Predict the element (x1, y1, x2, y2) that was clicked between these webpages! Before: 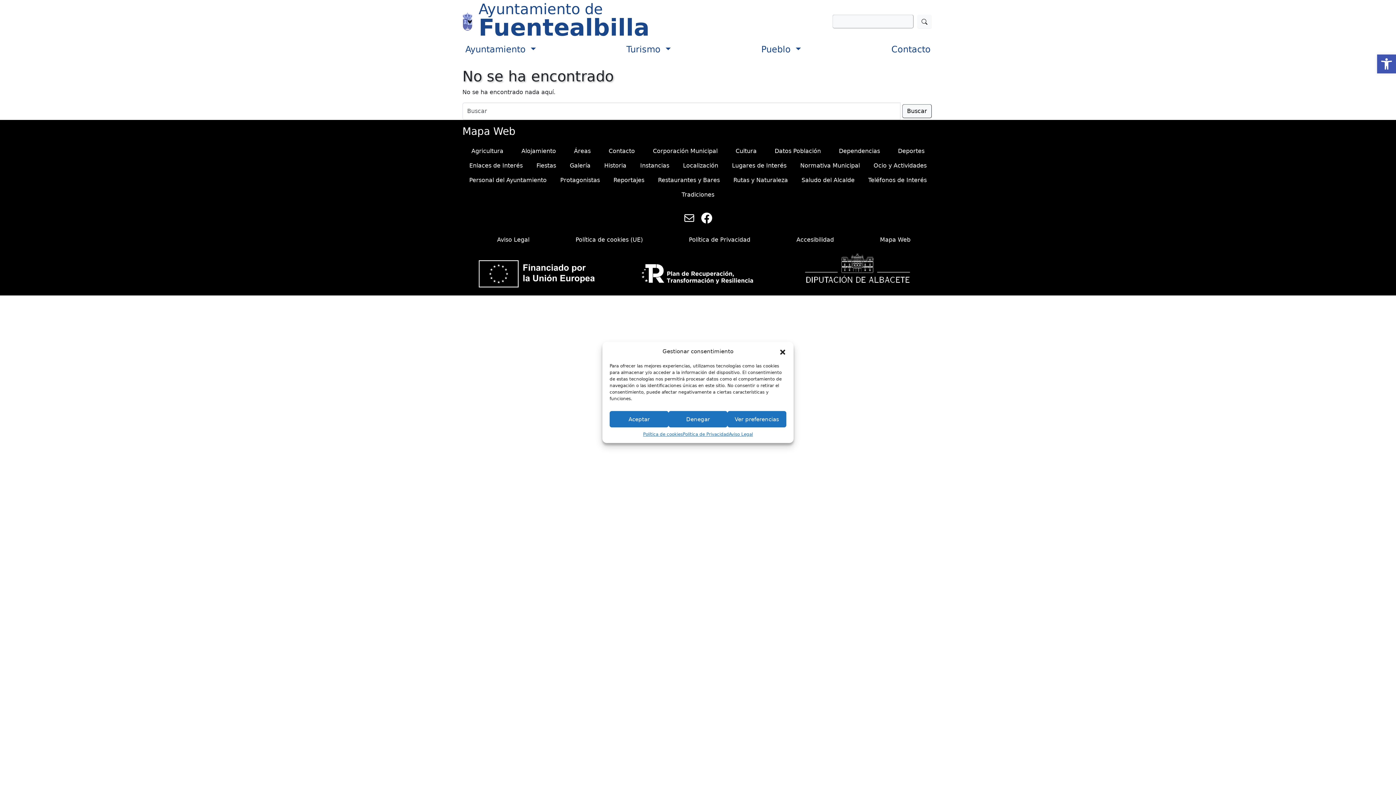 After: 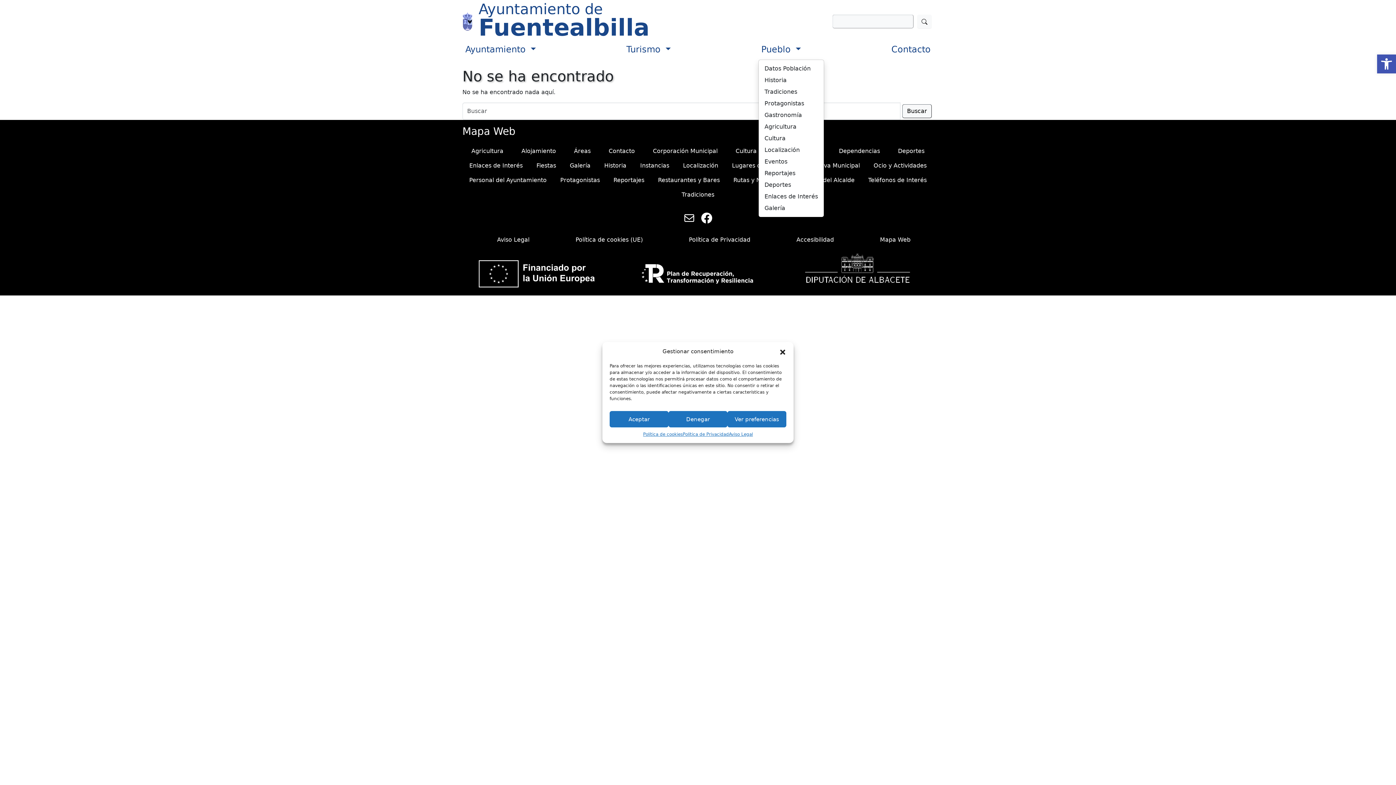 Action: bbox: (758, 40, 804, 58) label: Pueblo 